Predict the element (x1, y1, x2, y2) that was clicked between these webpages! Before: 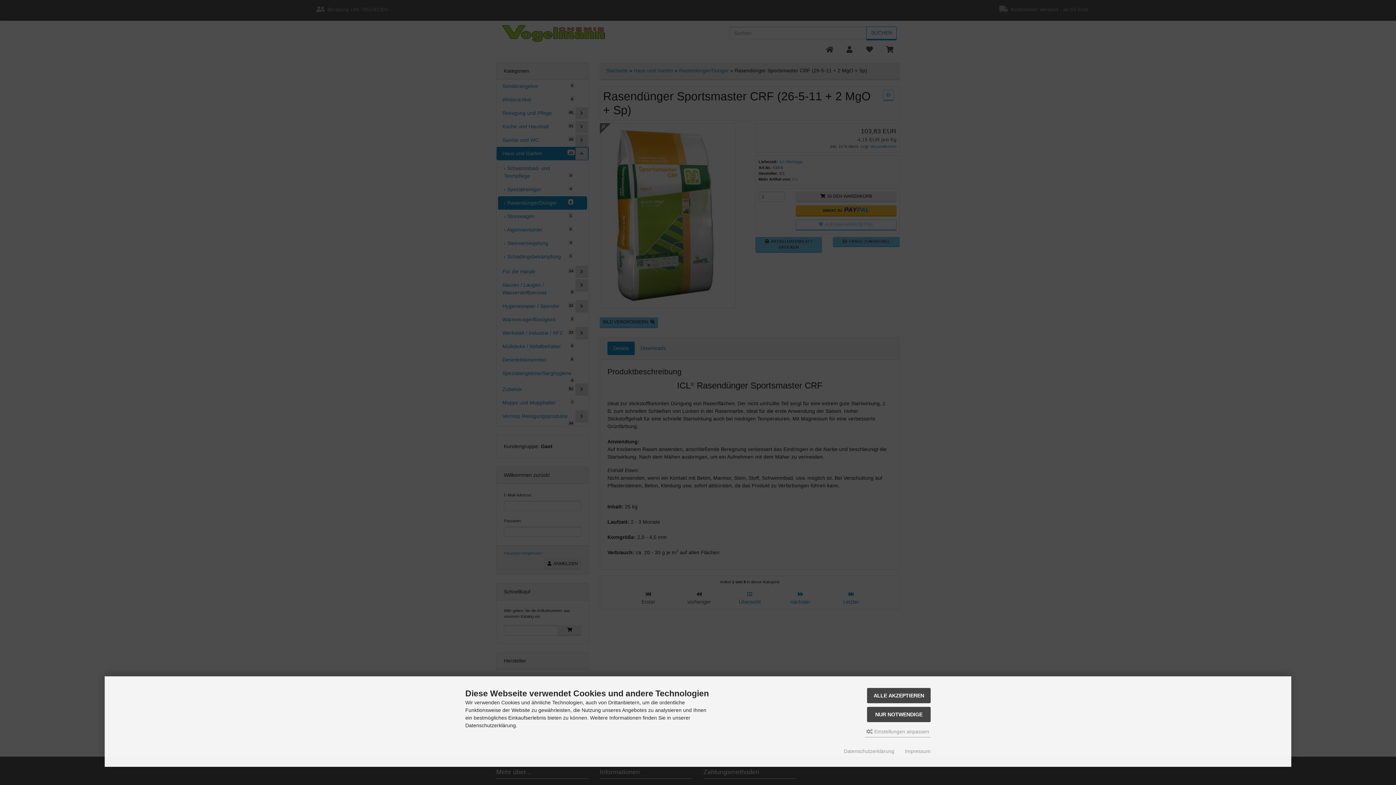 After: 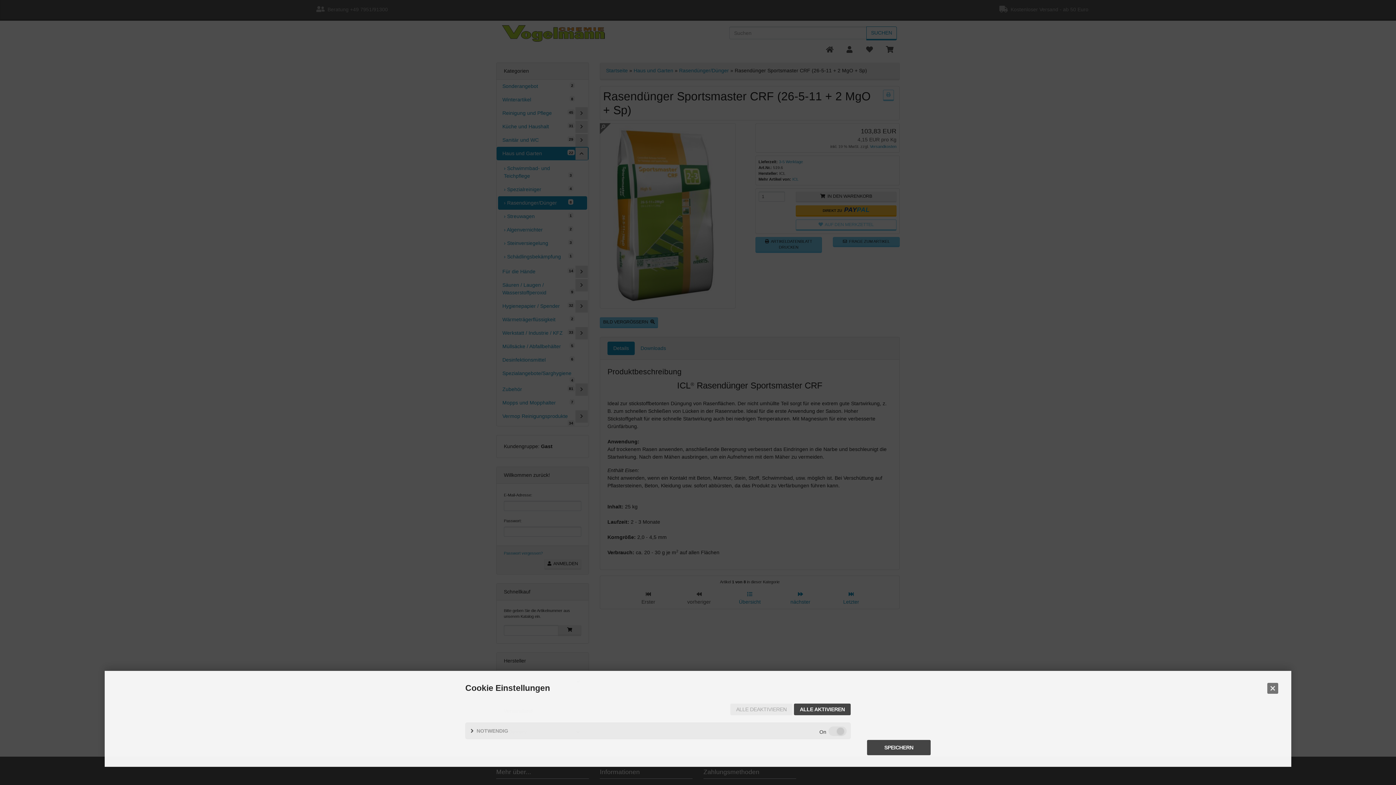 Action: bbox: (865, 726, 930, 737) label:  Einstellungen anpassen